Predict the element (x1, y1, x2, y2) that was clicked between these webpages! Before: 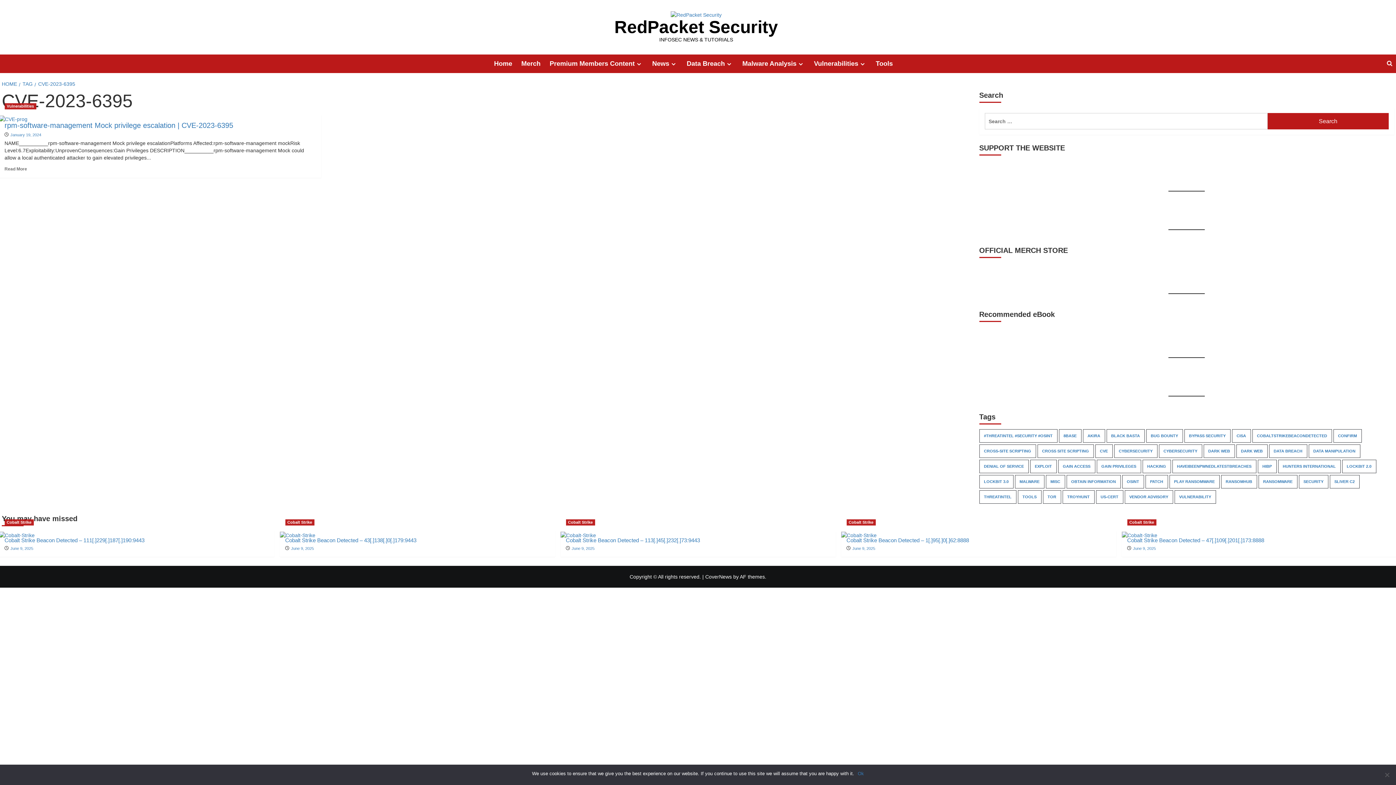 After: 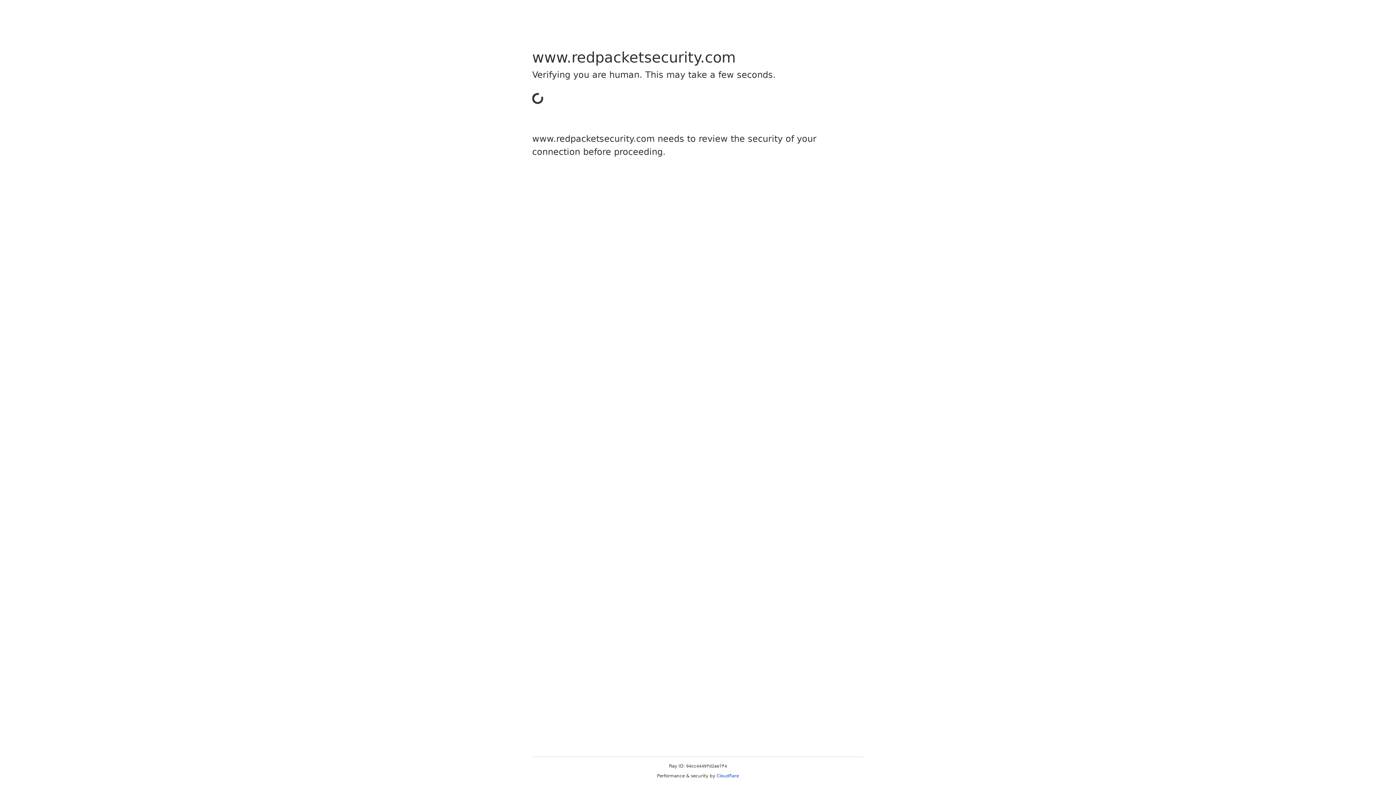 Action: bbox: (4, 537, 144, 543) label: Cobalt Strike Beacon Detected – 111[.]229[.]187[.]190:9443